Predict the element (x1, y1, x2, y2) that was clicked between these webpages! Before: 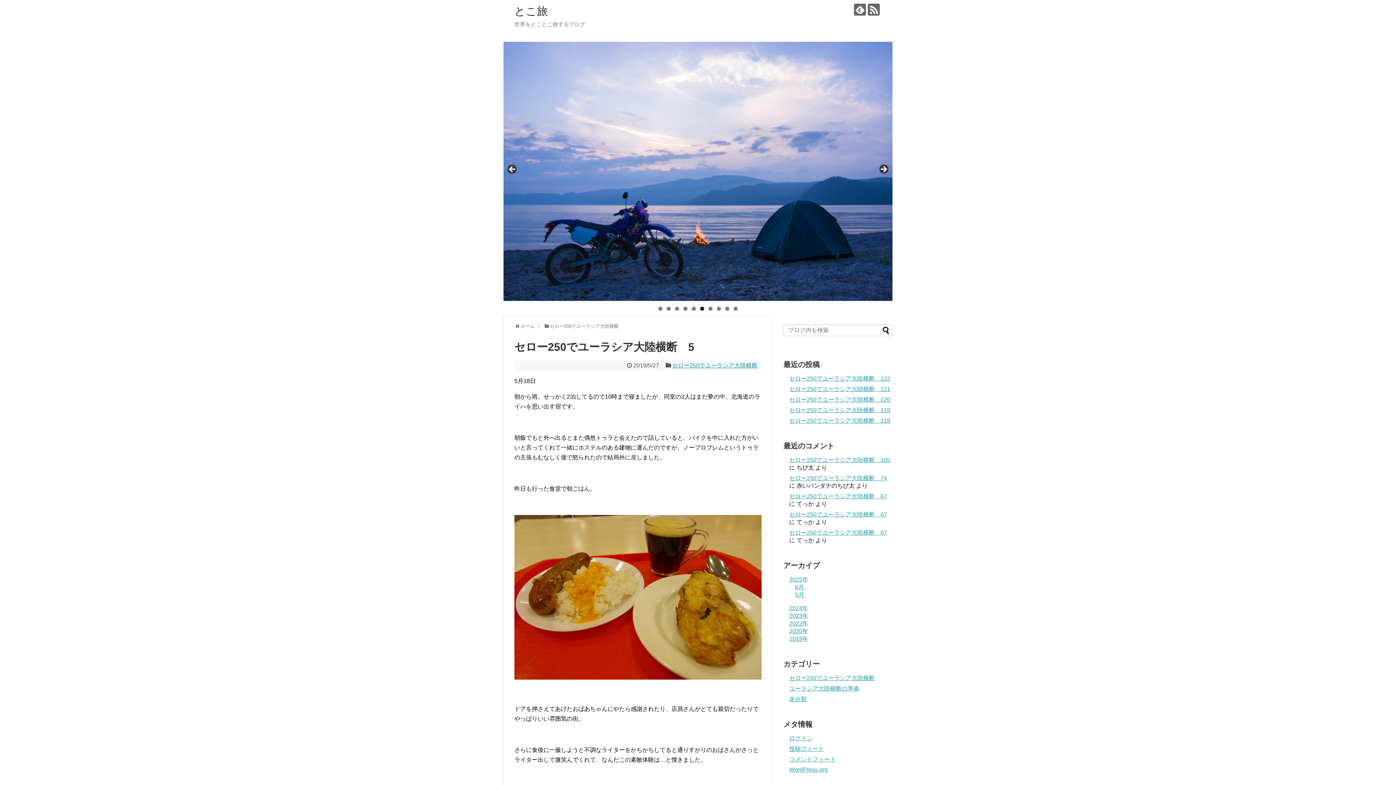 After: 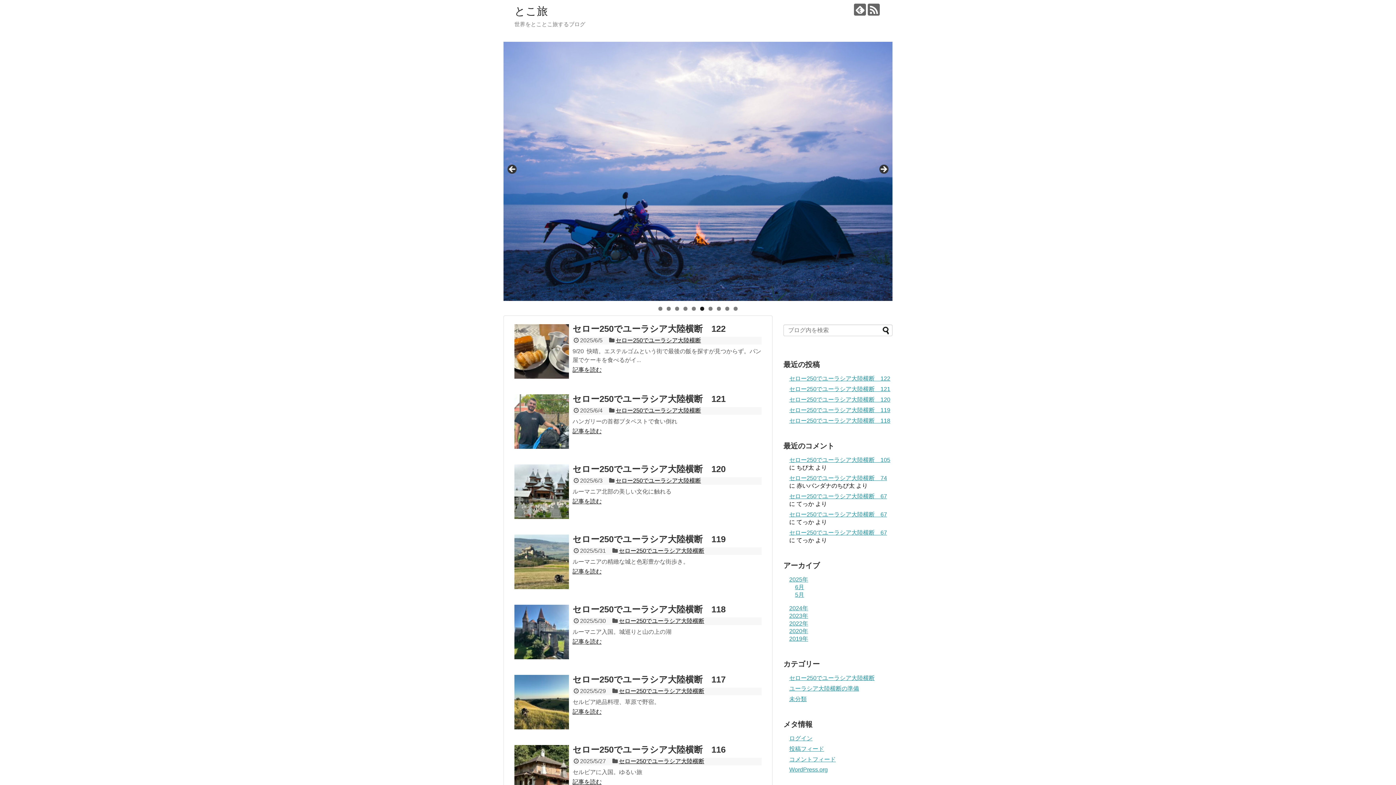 Action: label: とこ旅 bbox: (514, 5, 548, 17)